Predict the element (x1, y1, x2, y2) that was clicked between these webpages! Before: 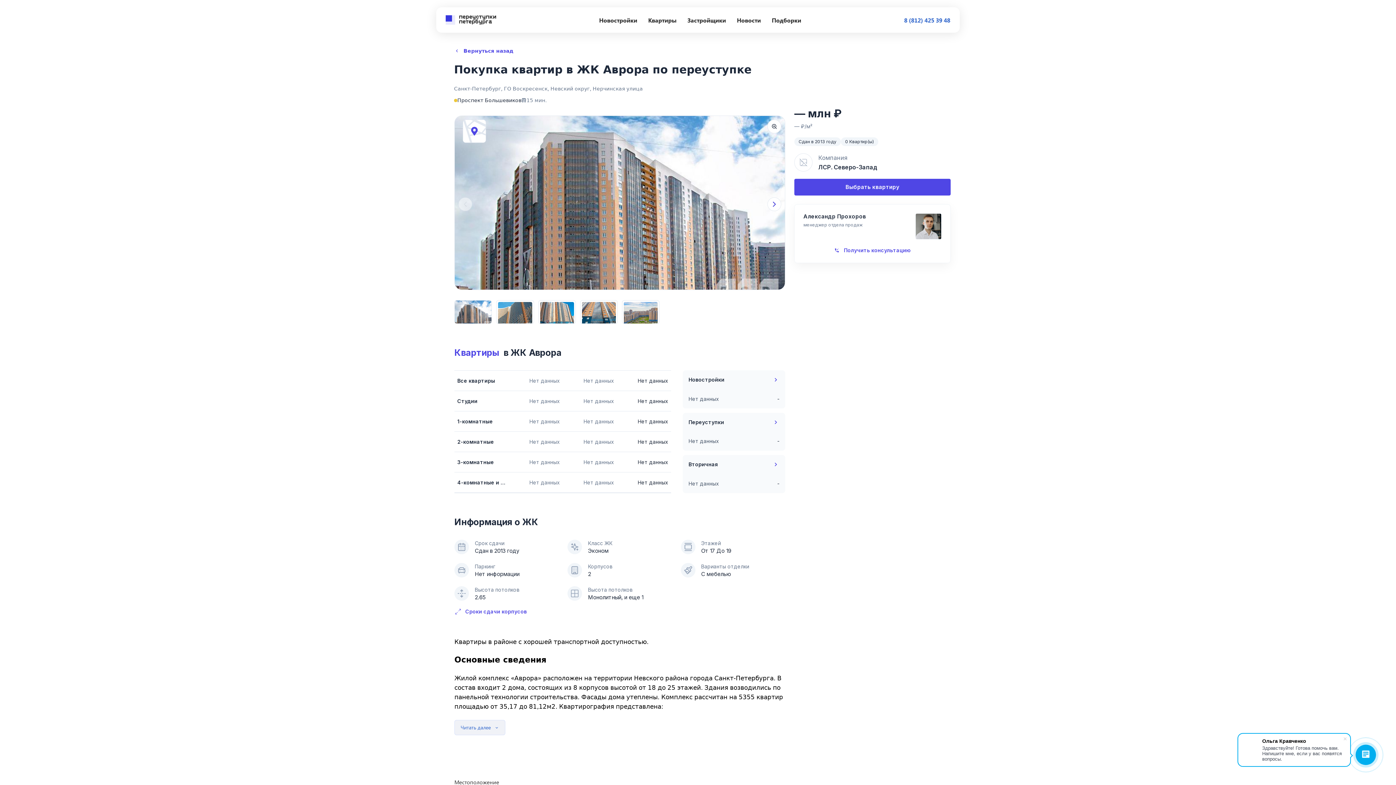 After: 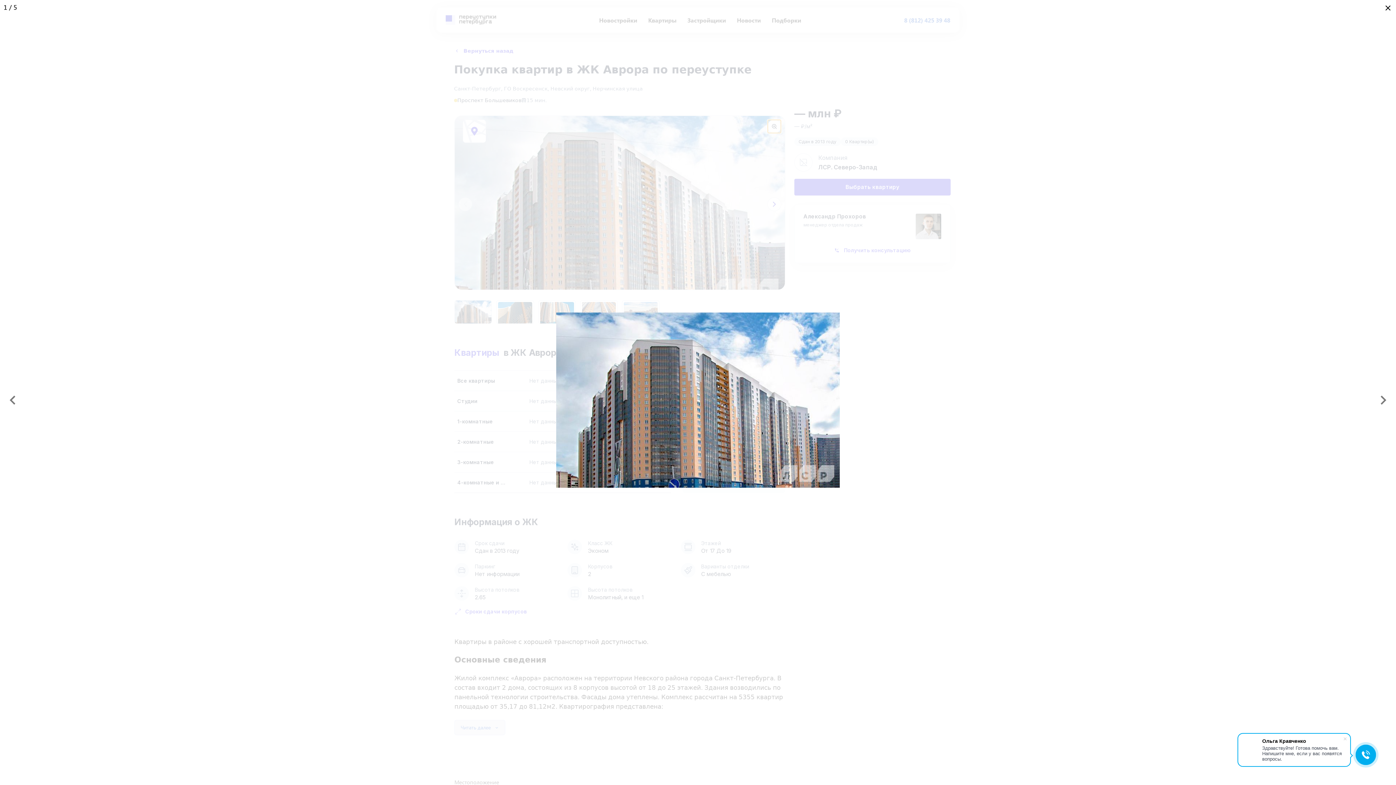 Action: bbox: (767, 119, 781, 133)